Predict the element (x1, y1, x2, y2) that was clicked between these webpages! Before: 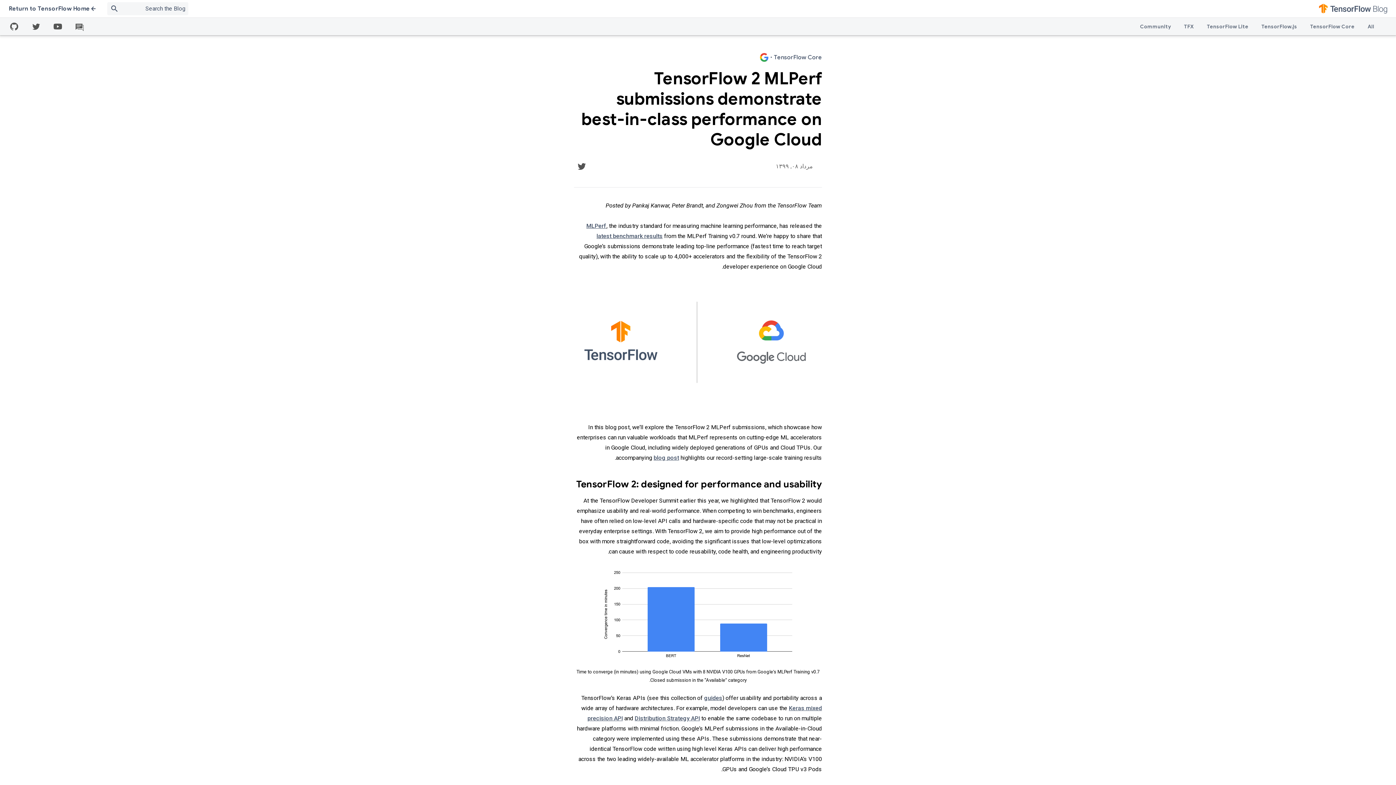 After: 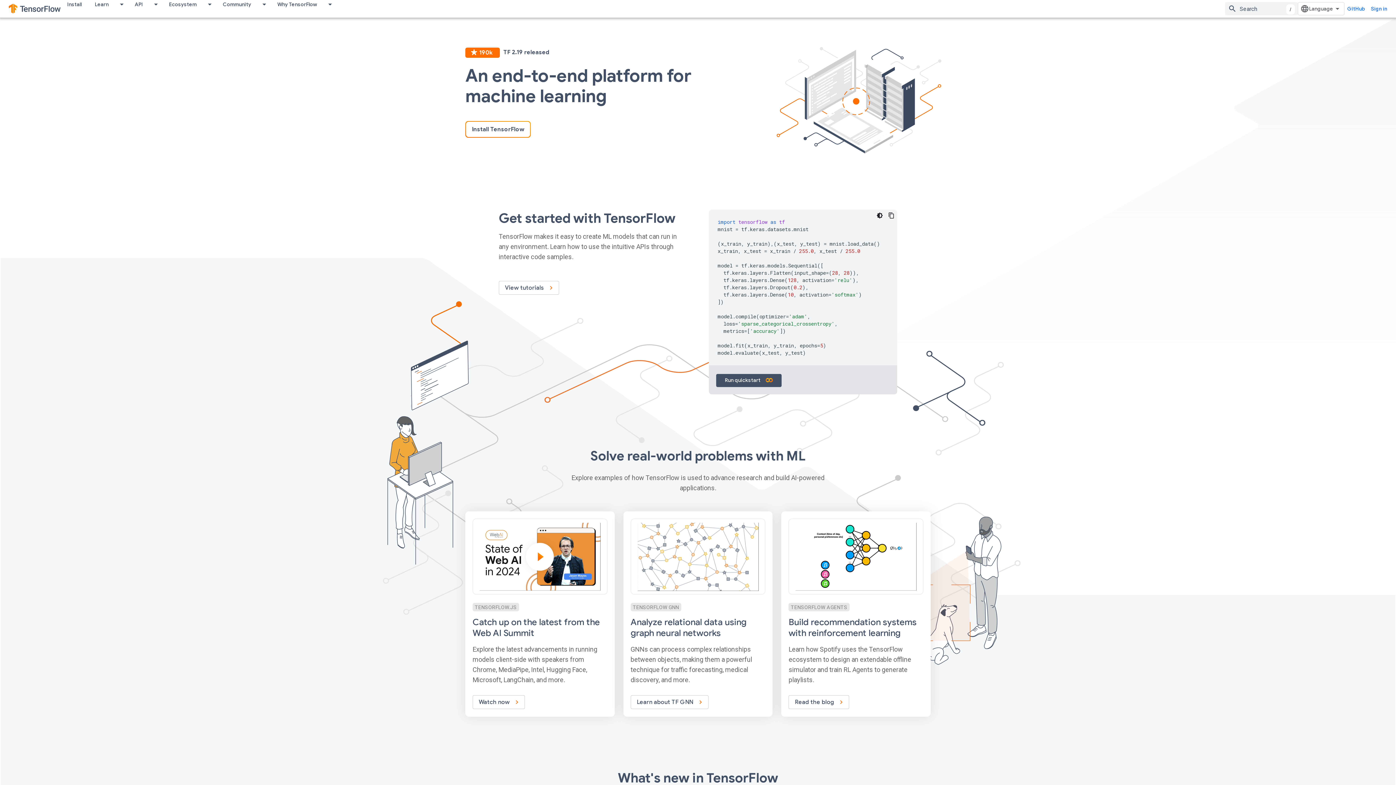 Action: bbox: (8, 5, 98, 12) label: Return to TensorFlow Home